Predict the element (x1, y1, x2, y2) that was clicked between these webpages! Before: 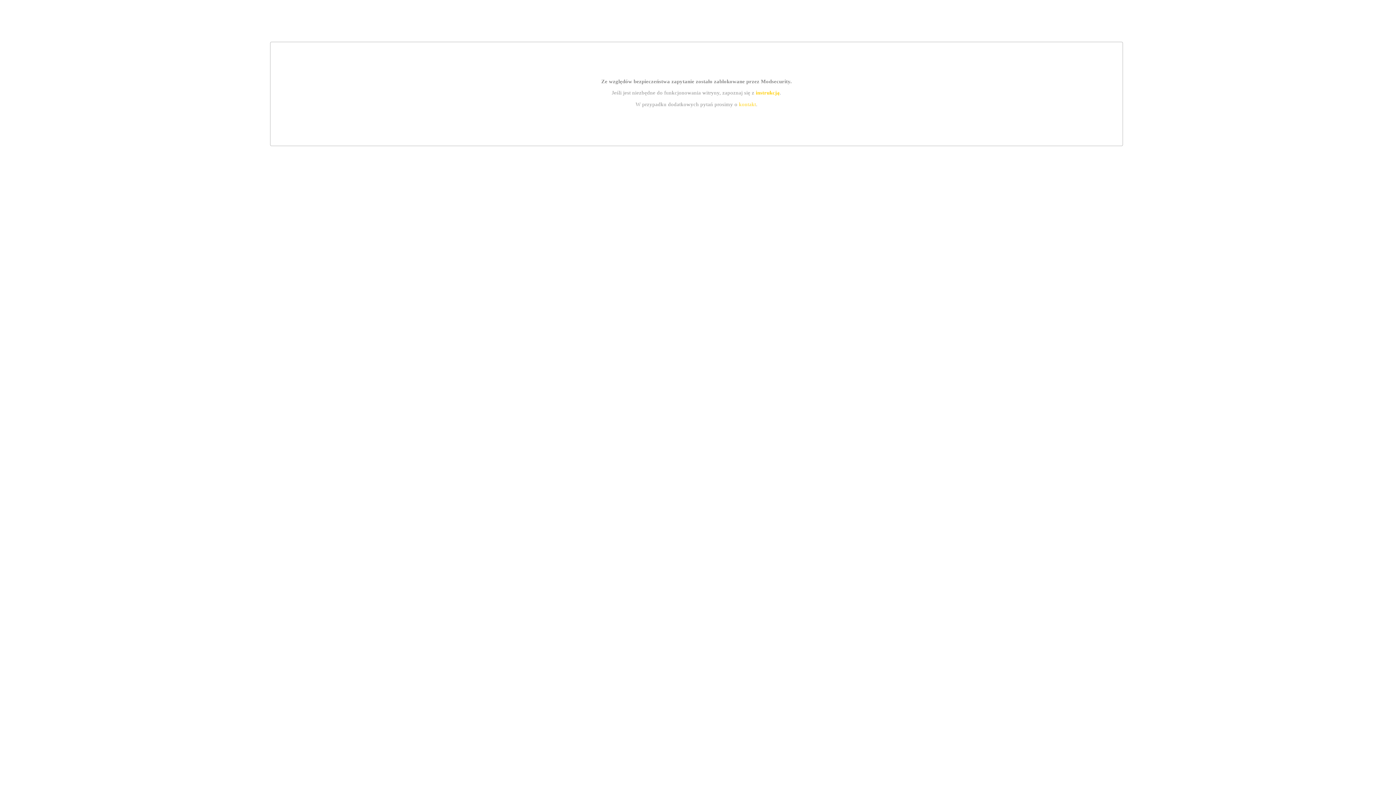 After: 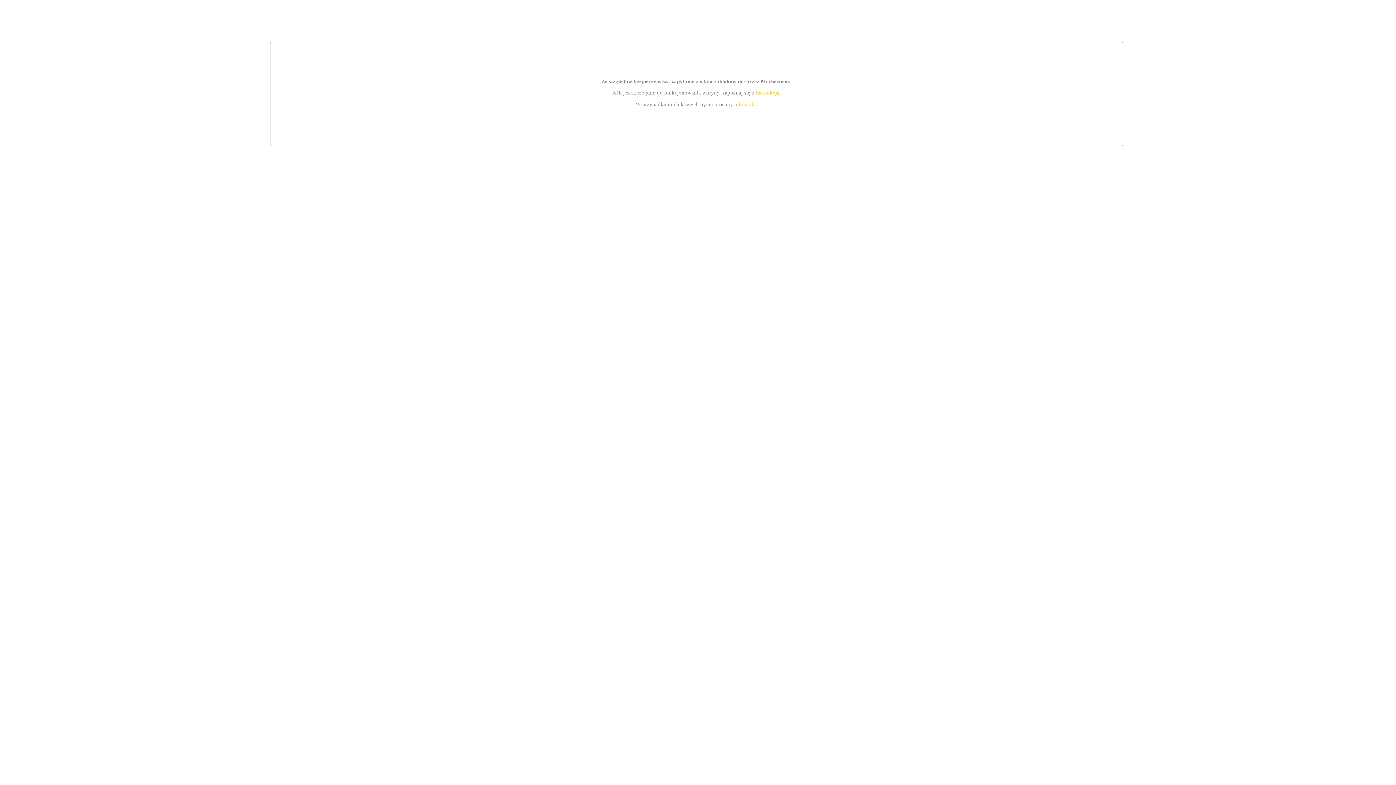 Action: bbox: (755, 89, 779, 95) label: instrukcją